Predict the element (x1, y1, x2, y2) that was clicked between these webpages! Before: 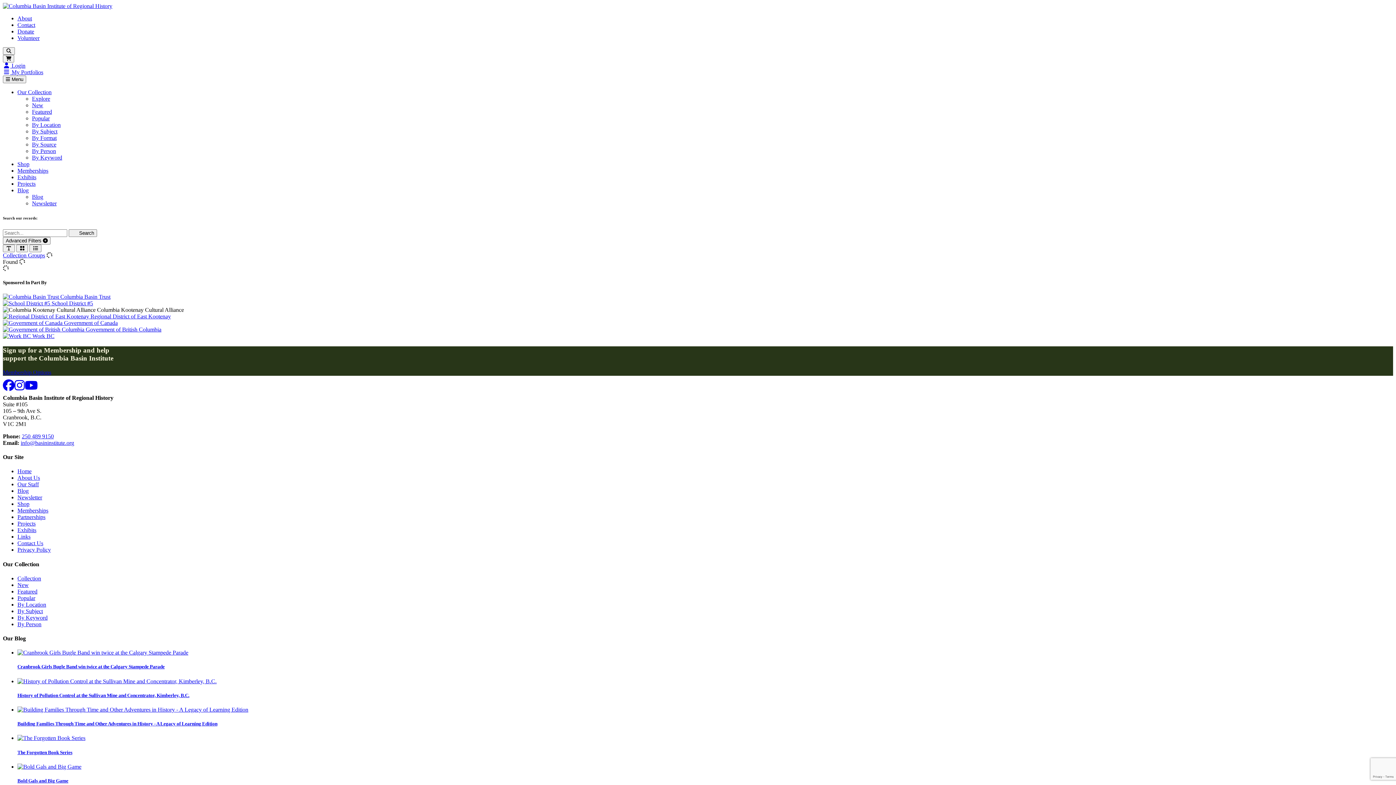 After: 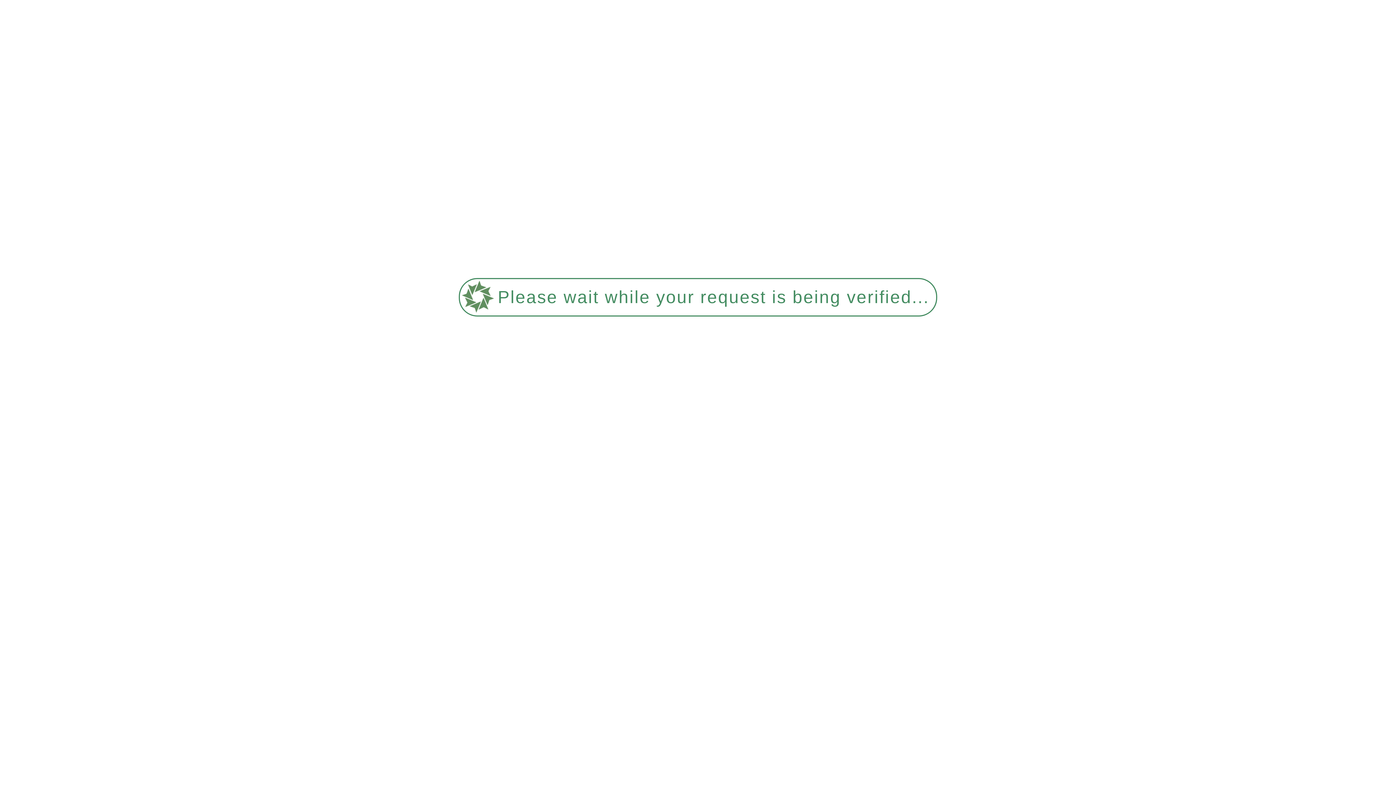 Action: label: By Keyword bbox: (17, 614, 47, 621)